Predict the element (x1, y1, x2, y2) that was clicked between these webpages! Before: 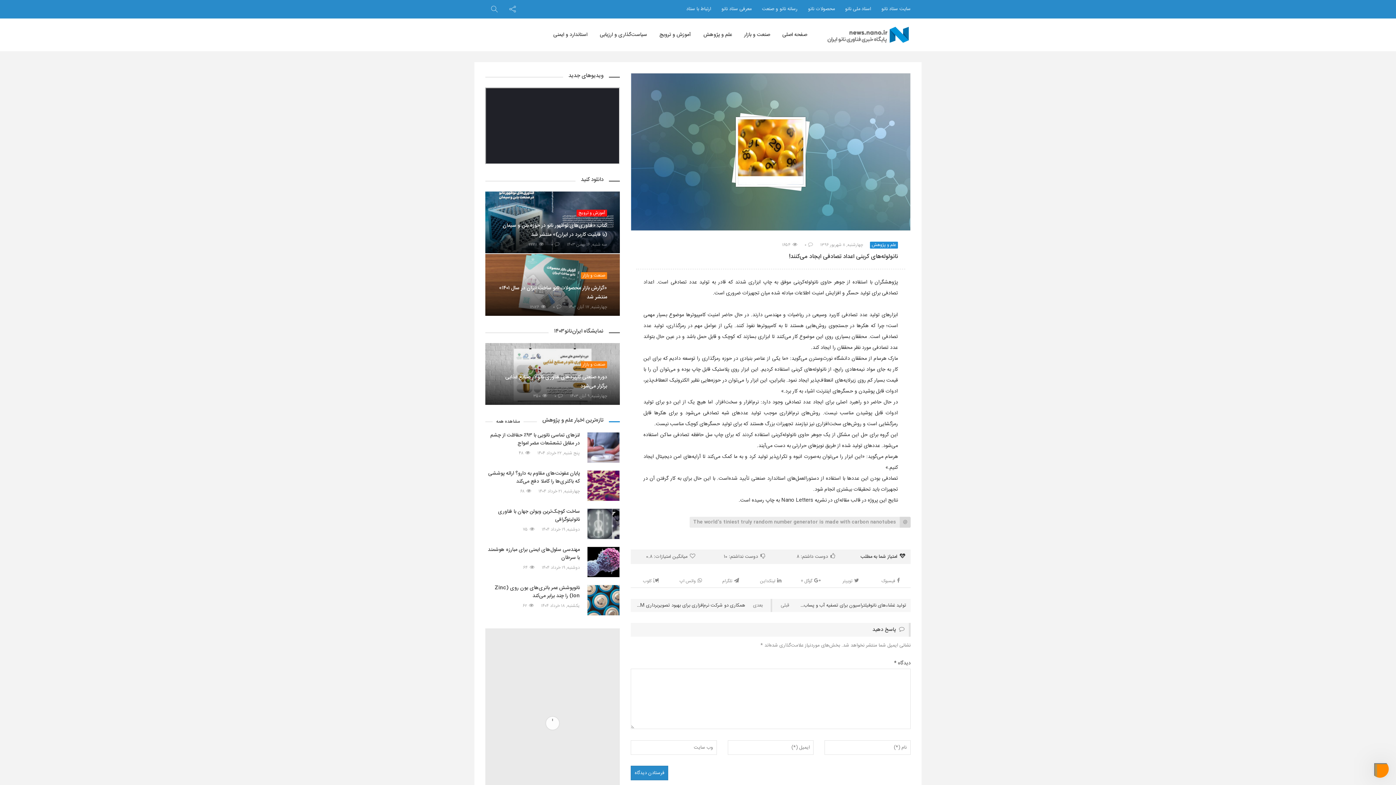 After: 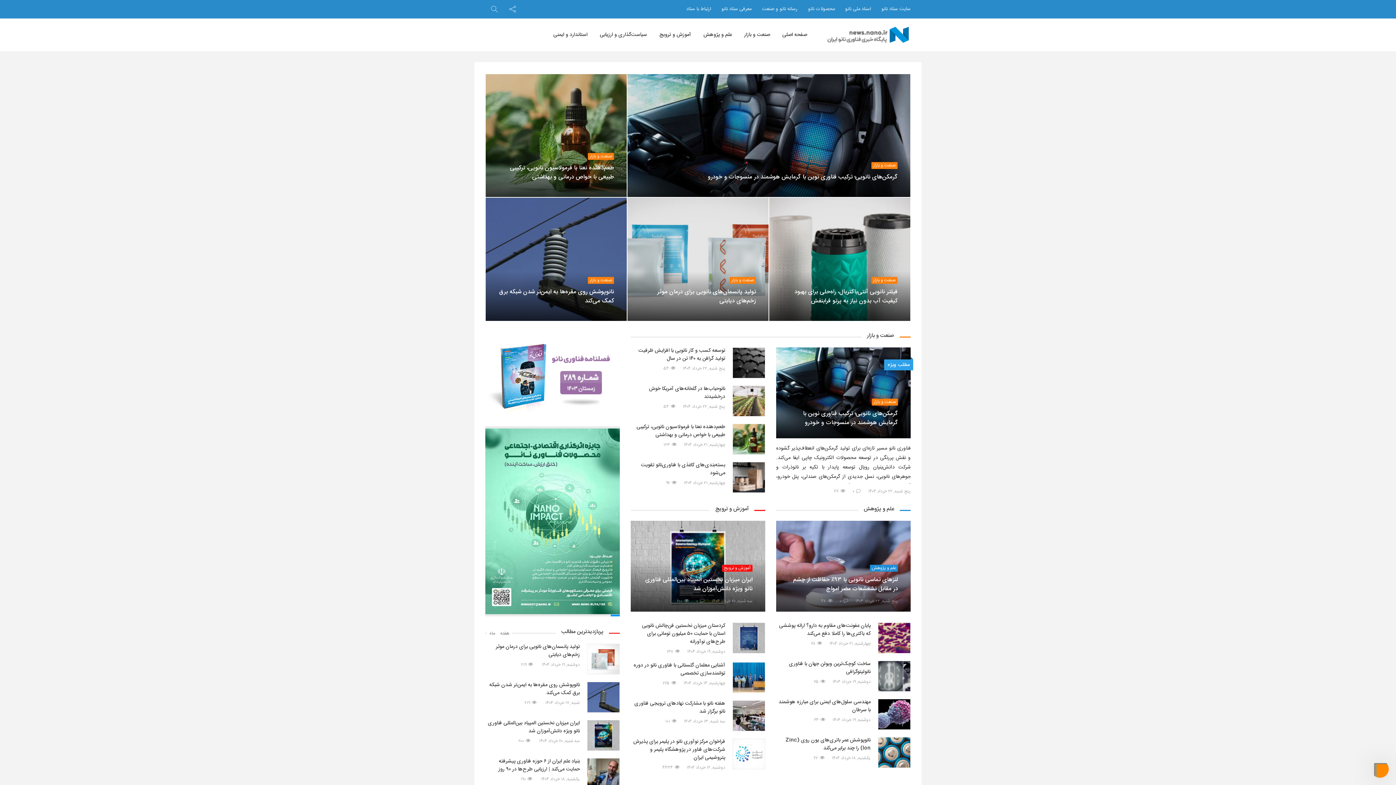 Action: bbox: (826, 31, 910, 39)